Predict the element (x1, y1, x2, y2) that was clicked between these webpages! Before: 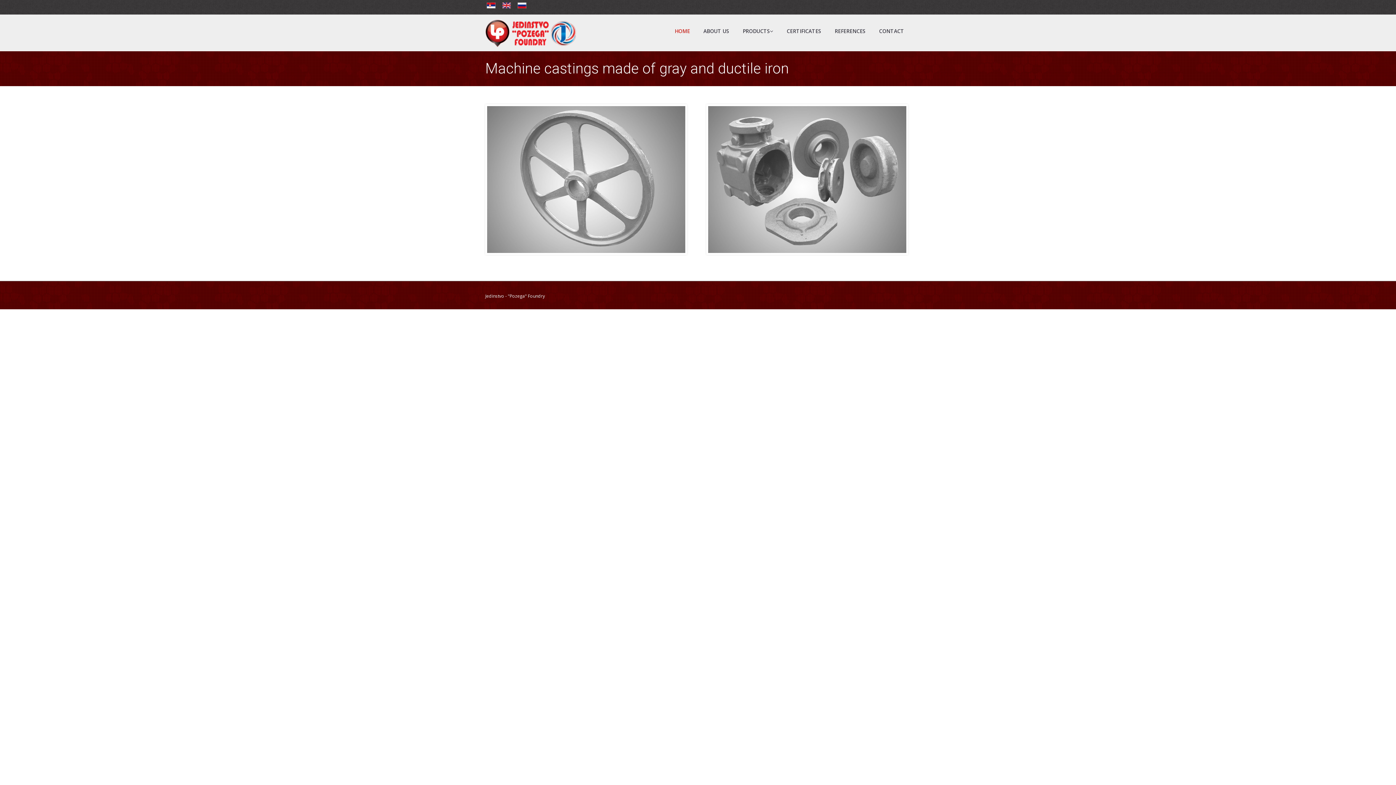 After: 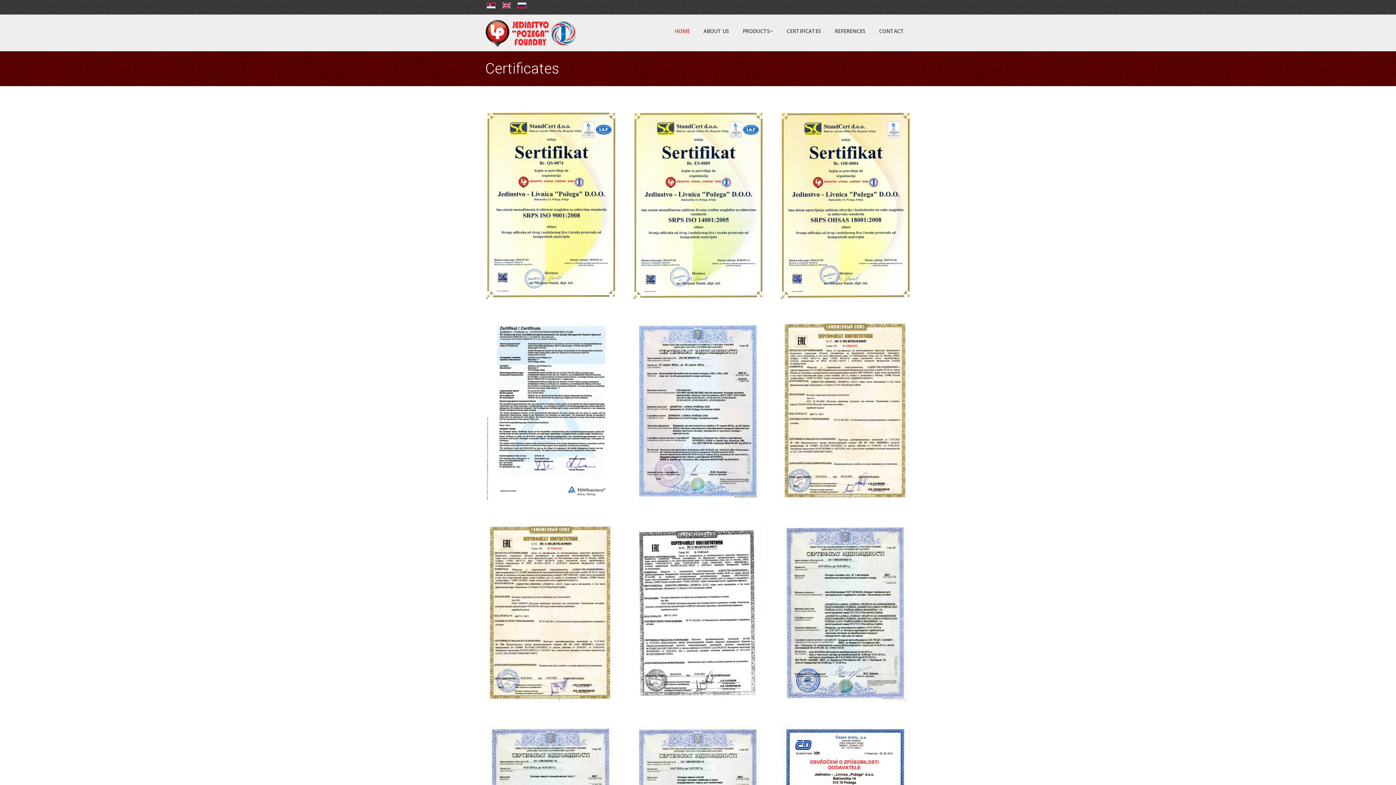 Action: label: CERTIFICATES bbox: (780, 18, 827, 44)